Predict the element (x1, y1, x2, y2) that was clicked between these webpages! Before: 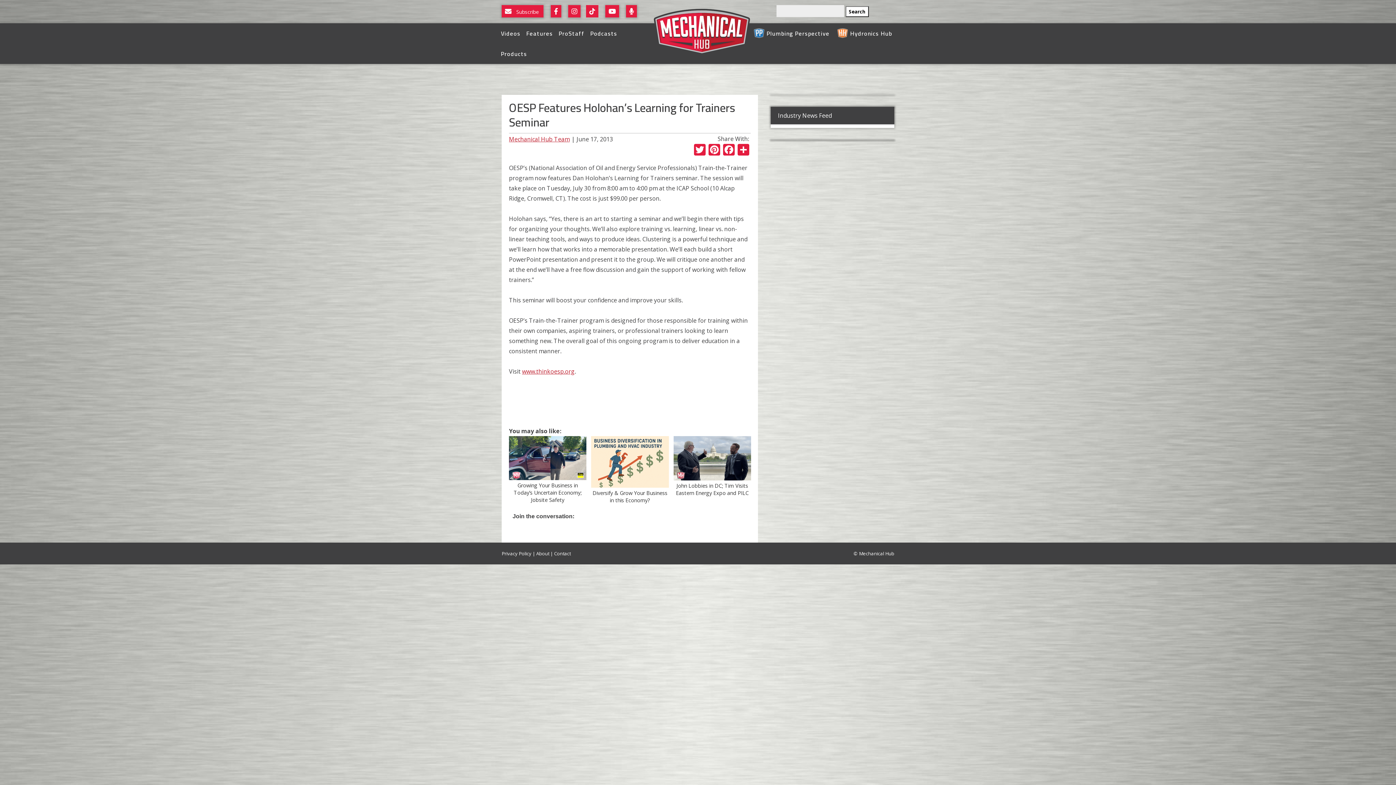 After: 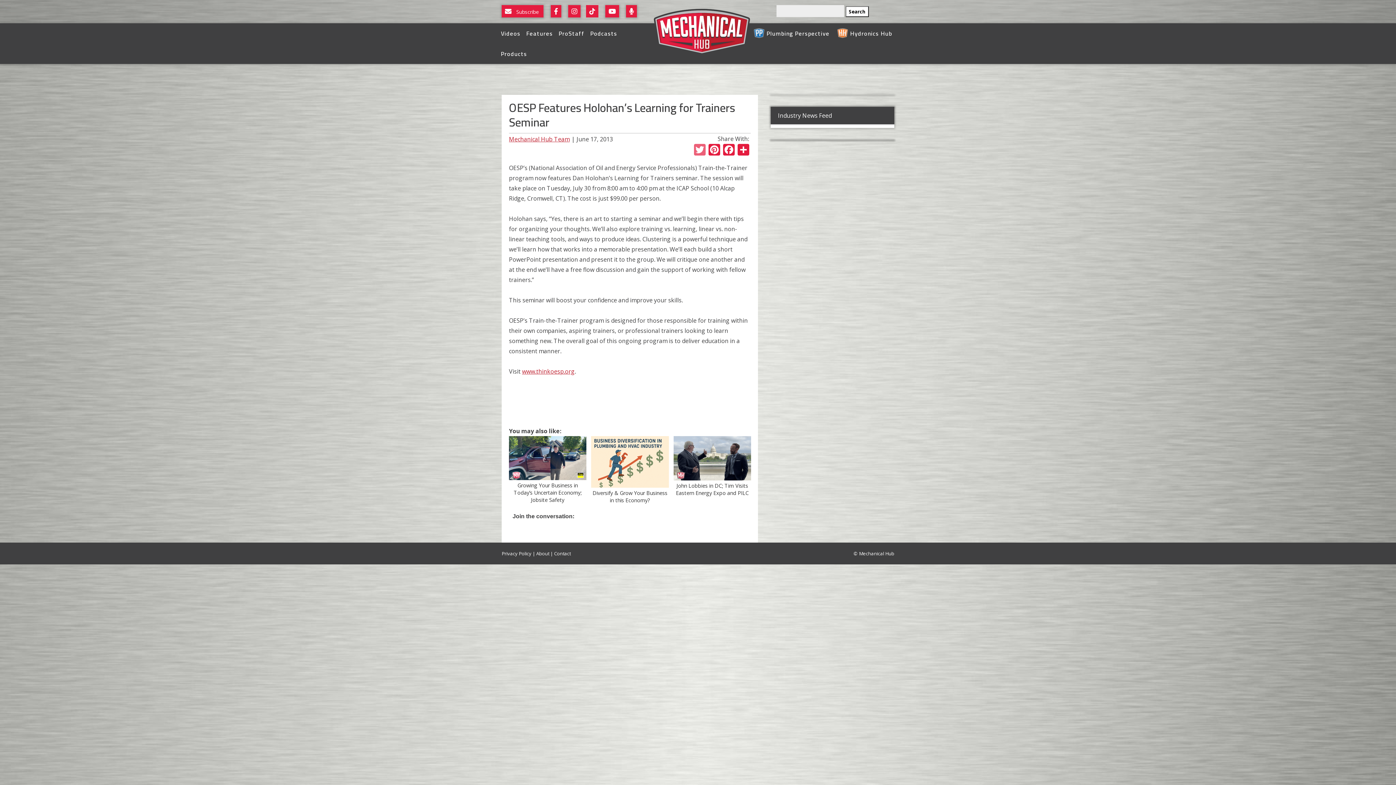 Action: bbox: (692, 144, 707, 157) label: Twitter